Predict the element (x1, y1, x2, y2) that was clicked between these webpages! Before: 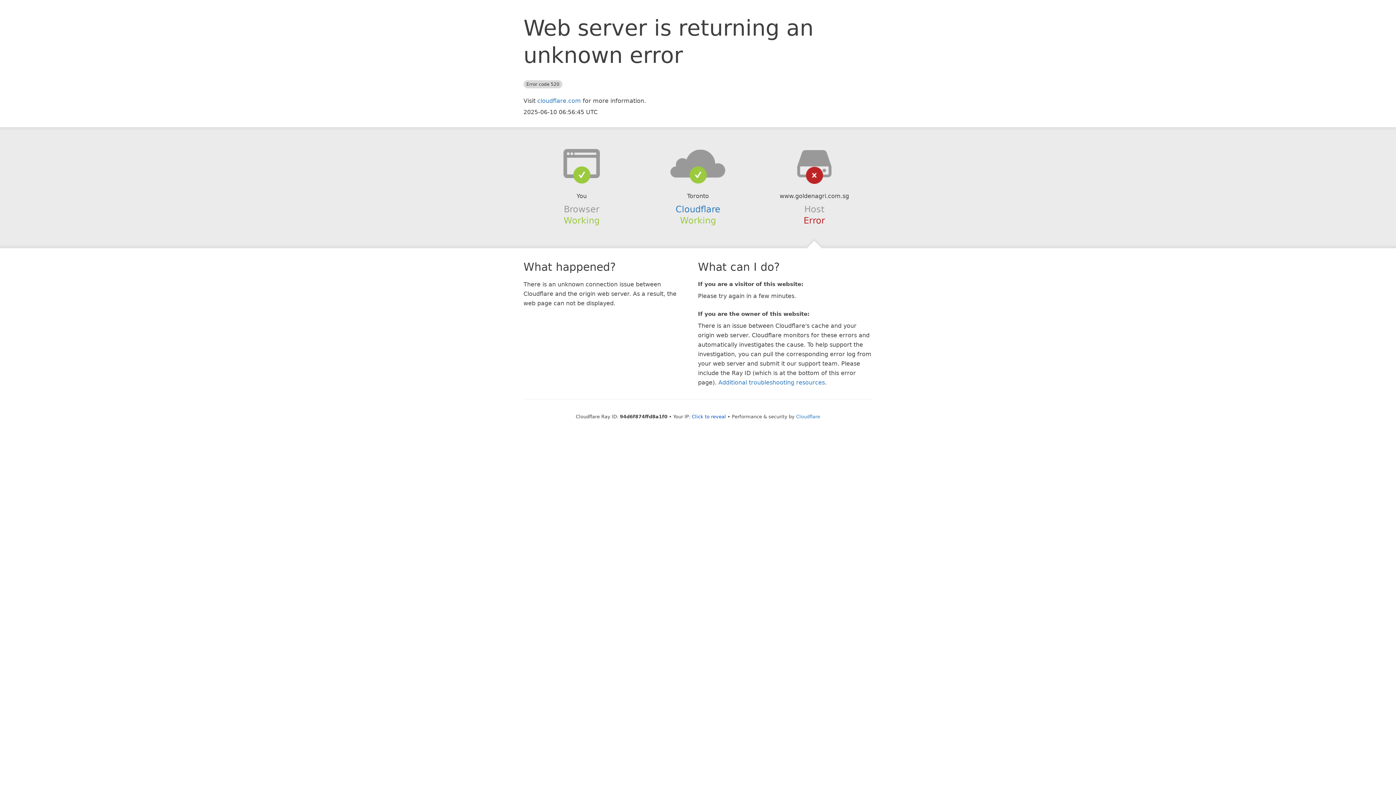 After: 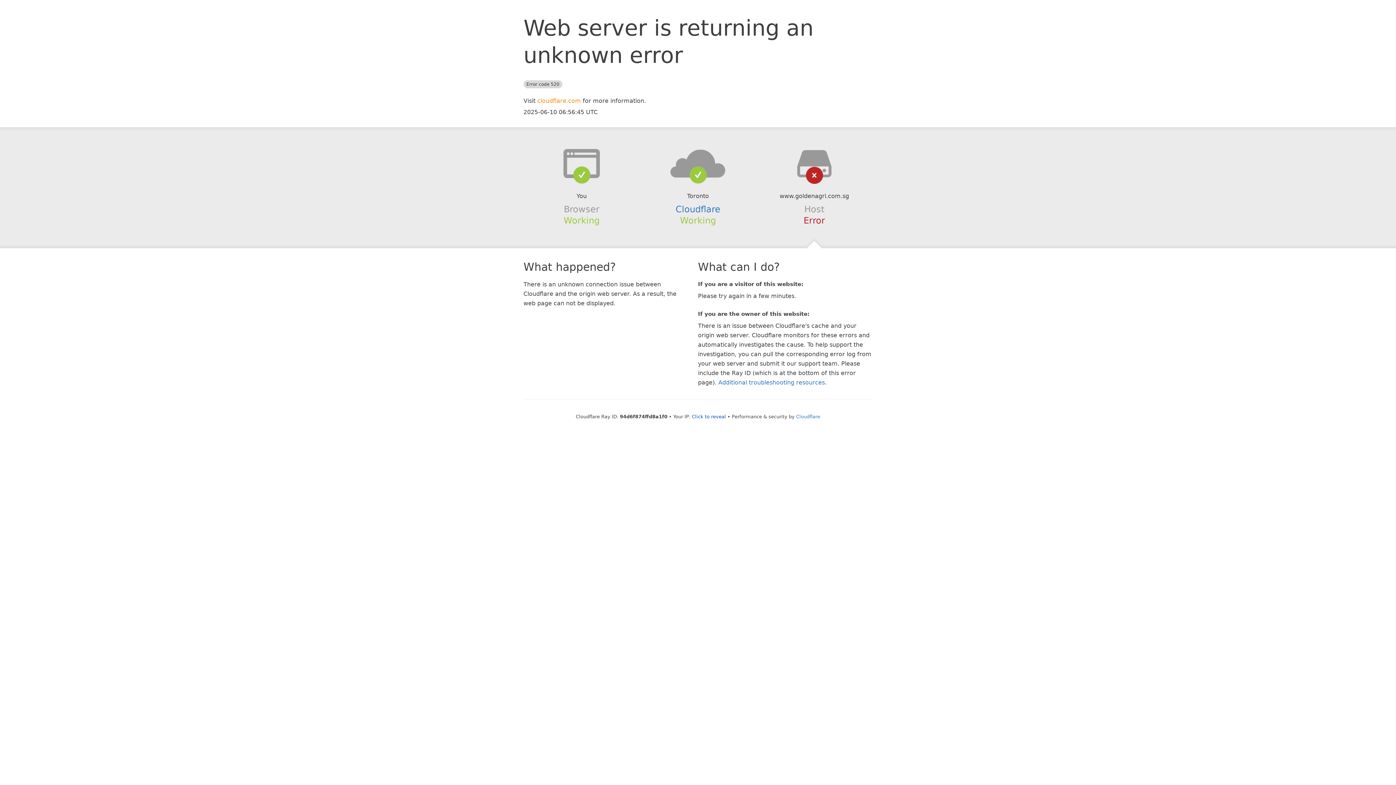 Action: bbox: (537, 97, 581, 104) label: cloudflare.com